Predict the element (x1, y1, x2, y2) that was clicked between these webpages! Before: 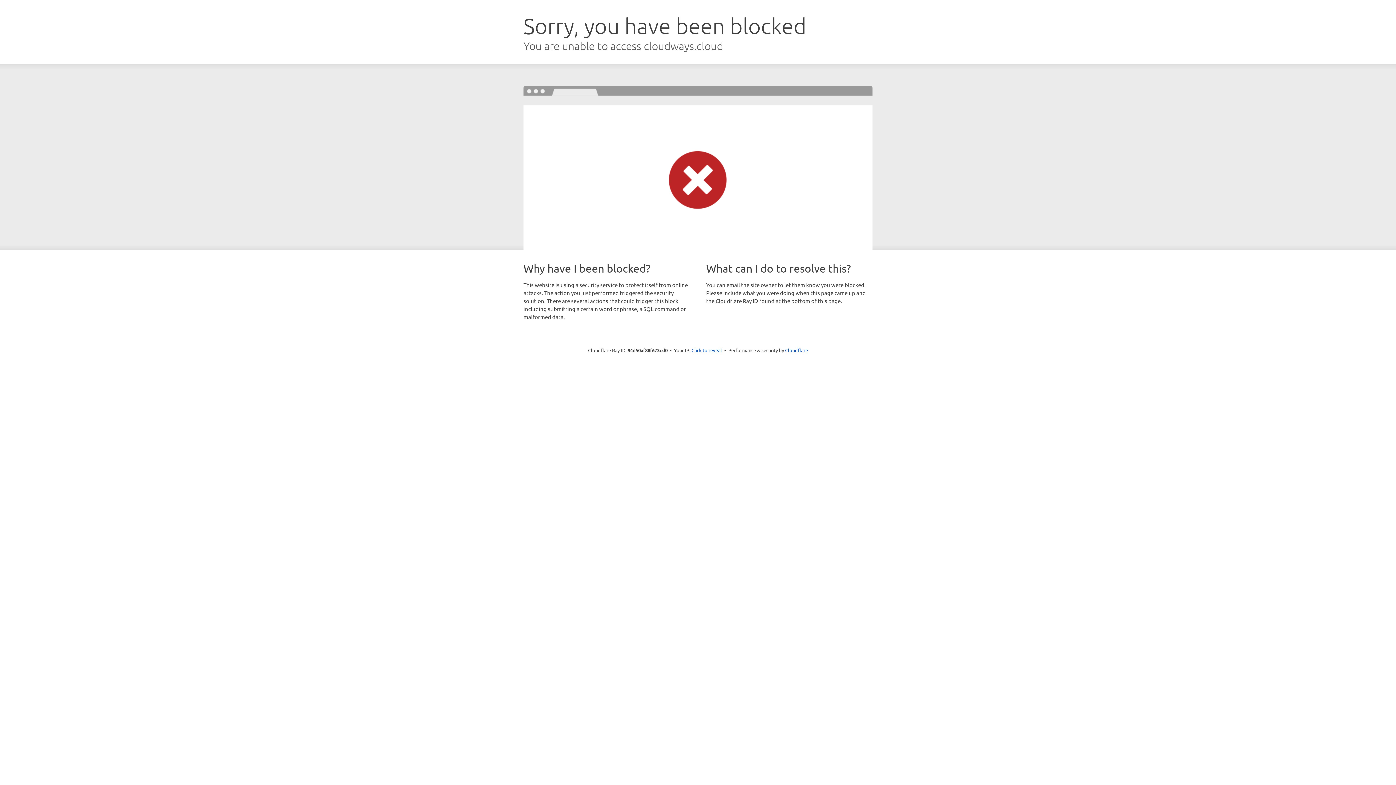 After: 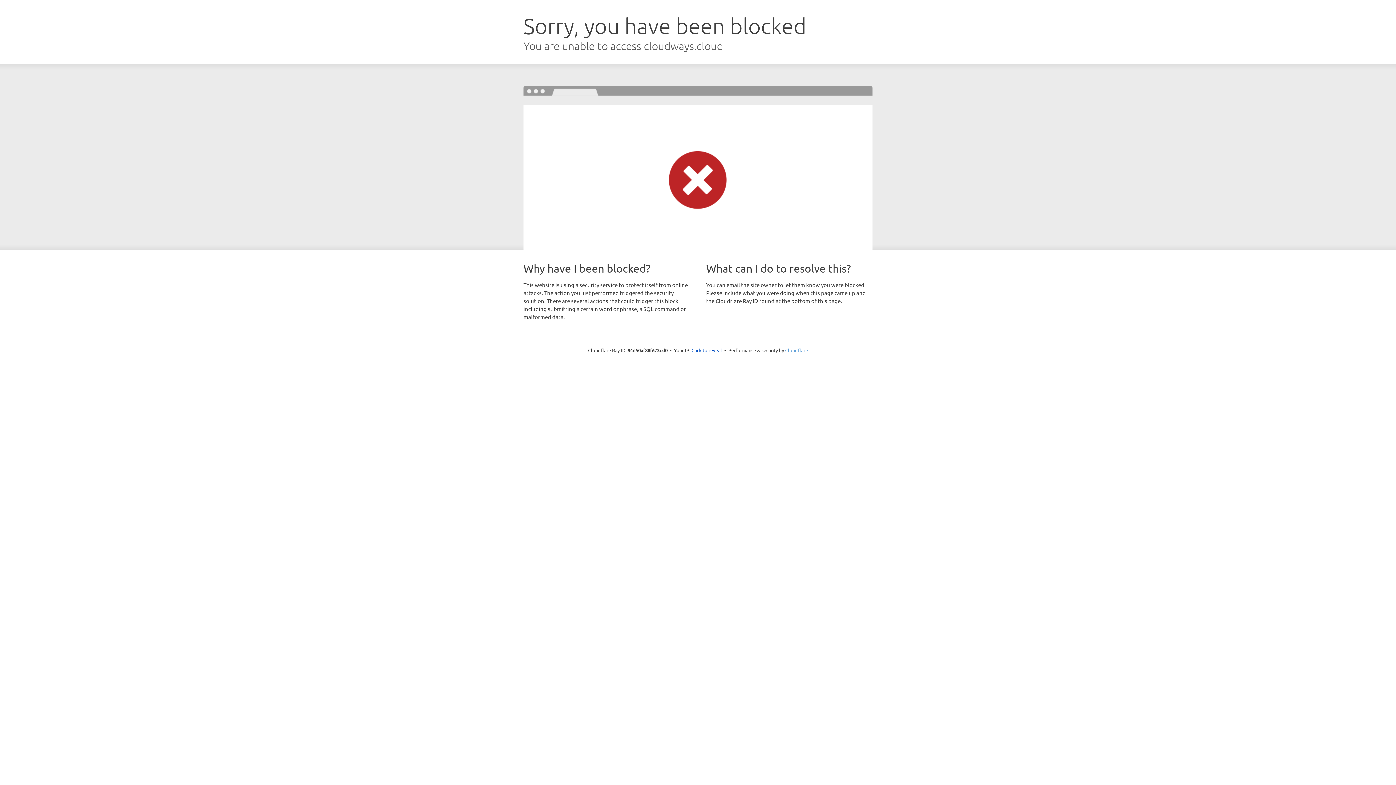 Action: bbox: (785, 347, 808, 353) label: Cloudflare